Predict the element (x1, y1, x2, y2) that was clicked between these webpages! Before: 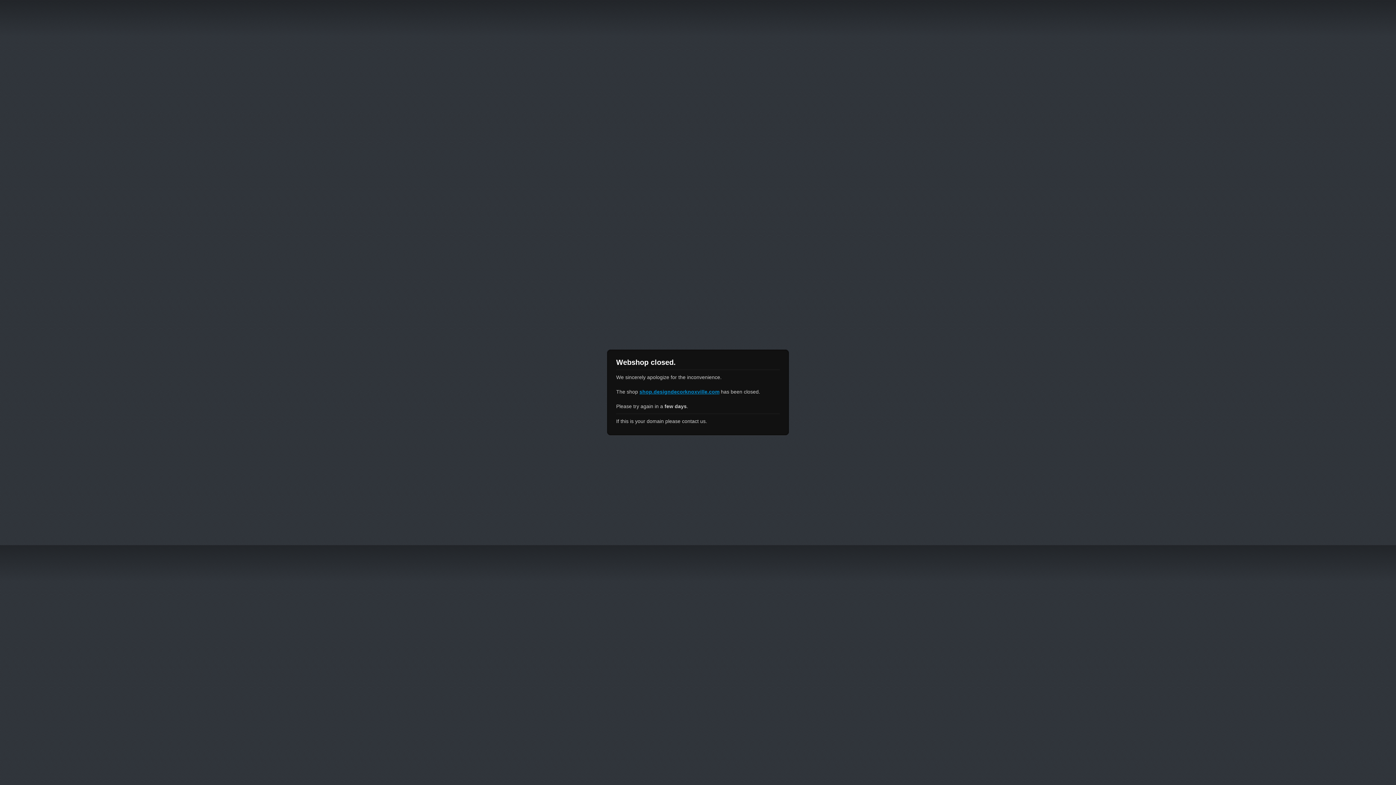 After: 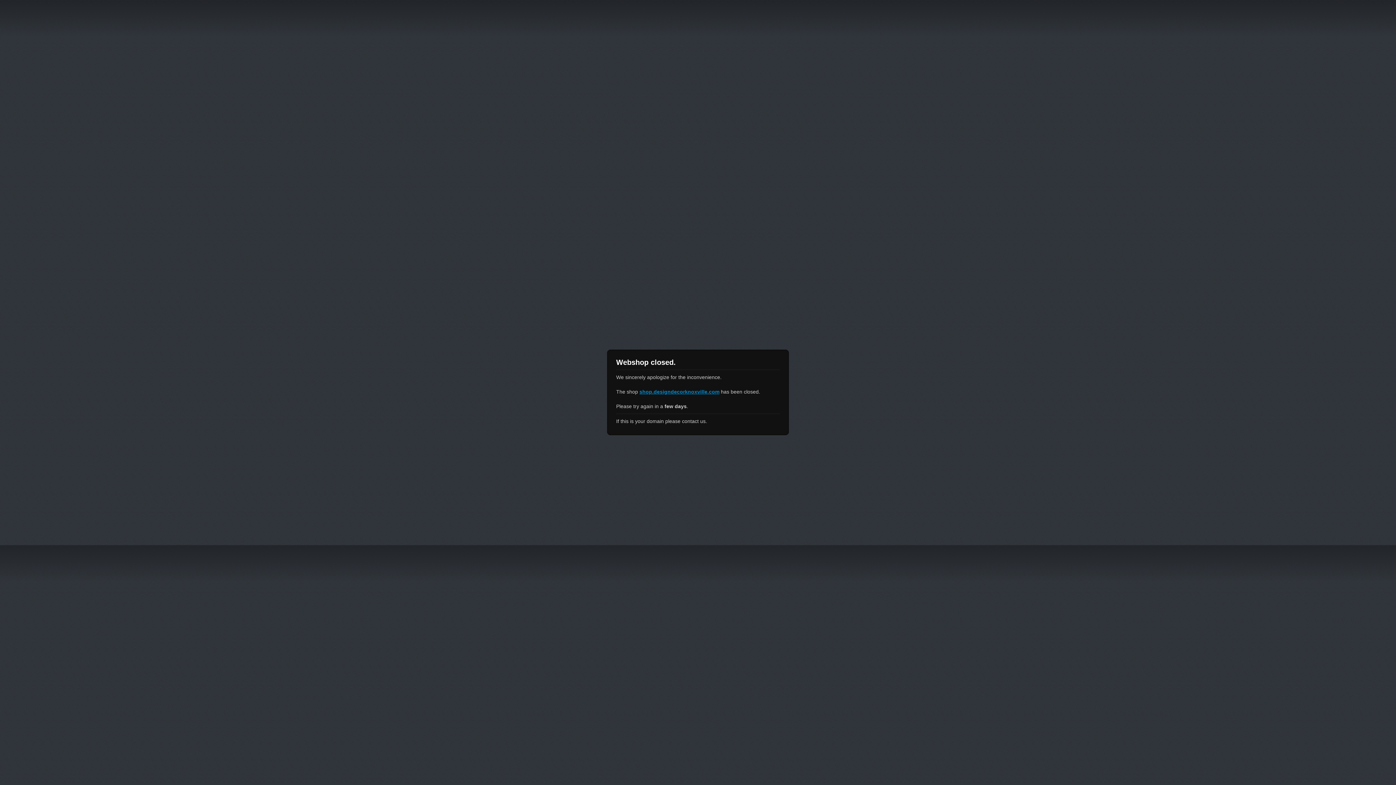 Action: bbox: (639, 389, 719, 394) label: shop.designdecorknoxville.com